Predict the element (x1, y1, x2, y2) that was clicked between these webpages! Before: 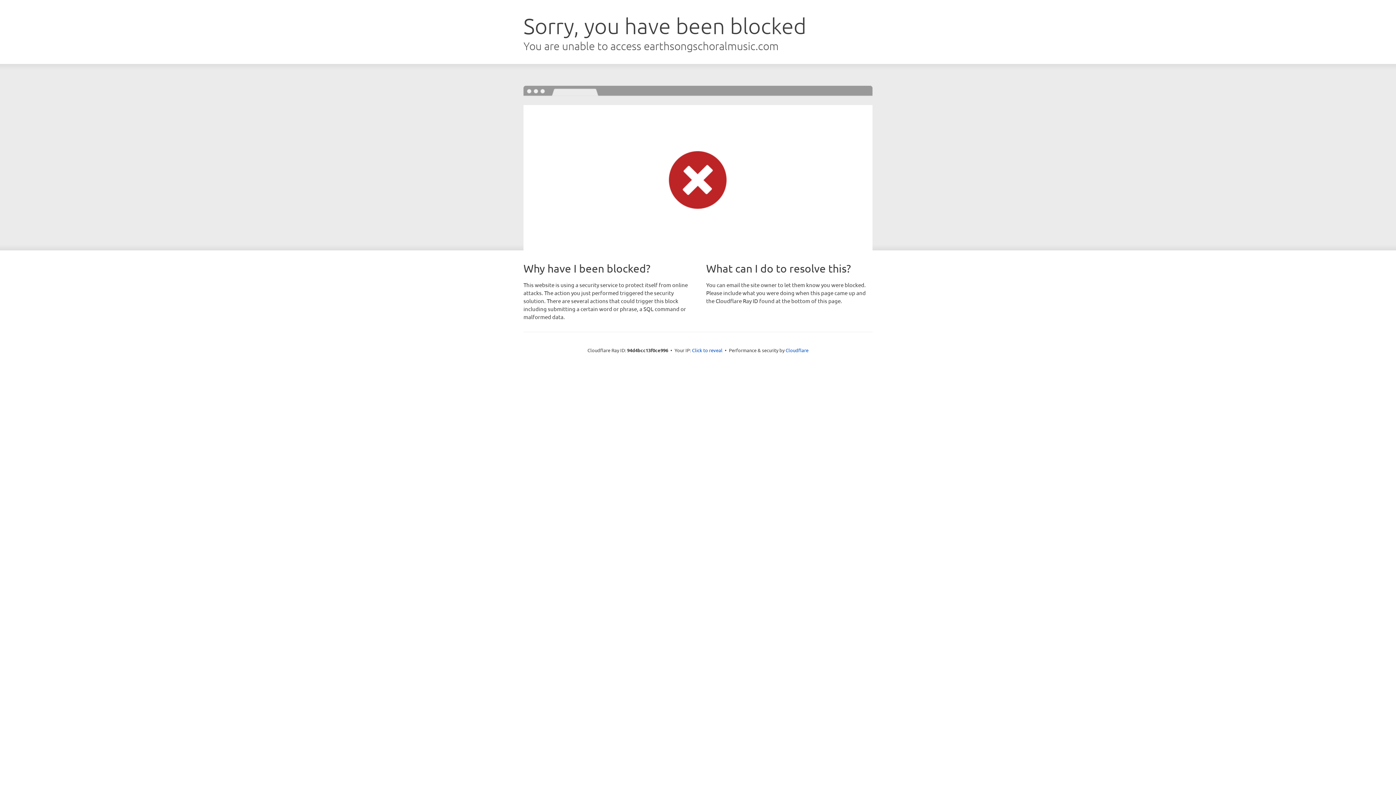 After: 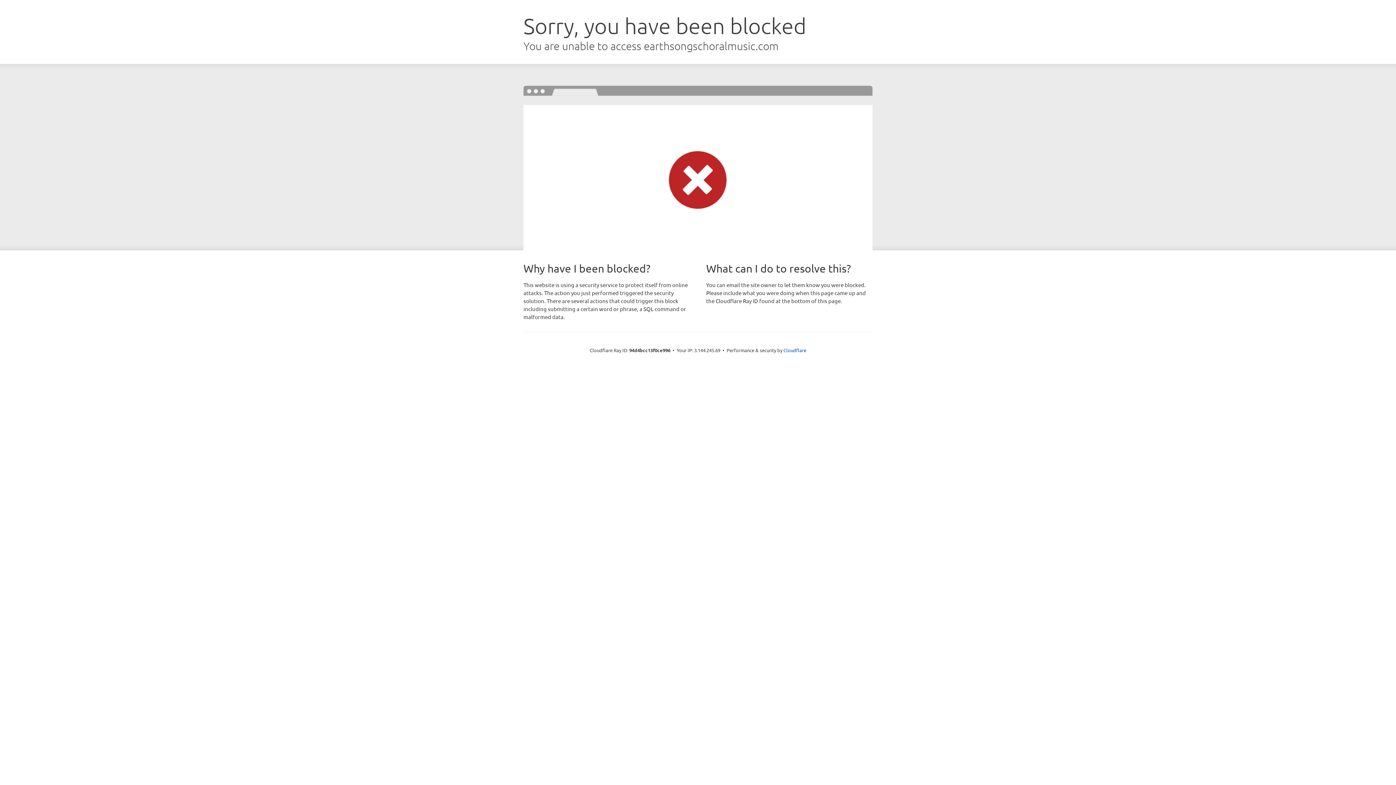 Action: label: Click to reveal bbox: (692, 346, 722, 353)